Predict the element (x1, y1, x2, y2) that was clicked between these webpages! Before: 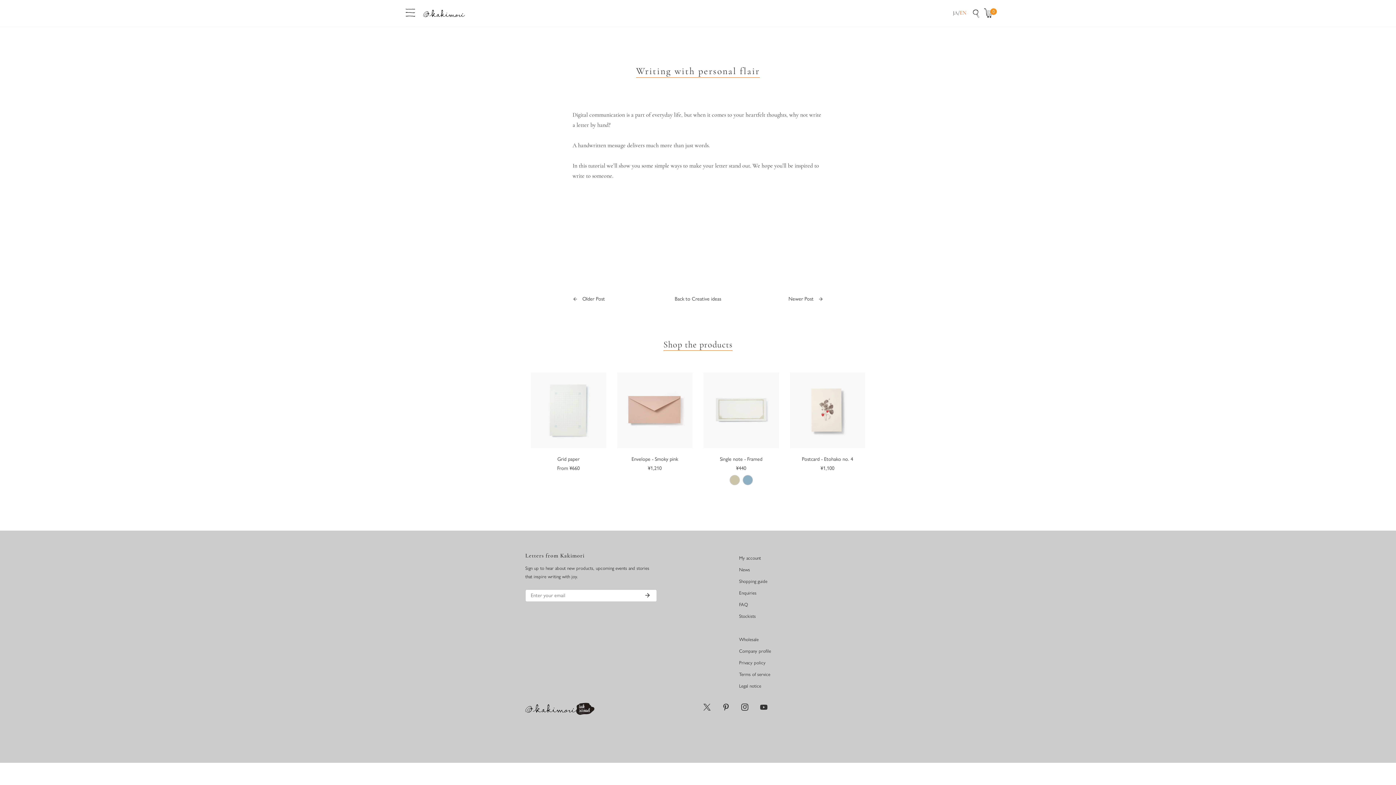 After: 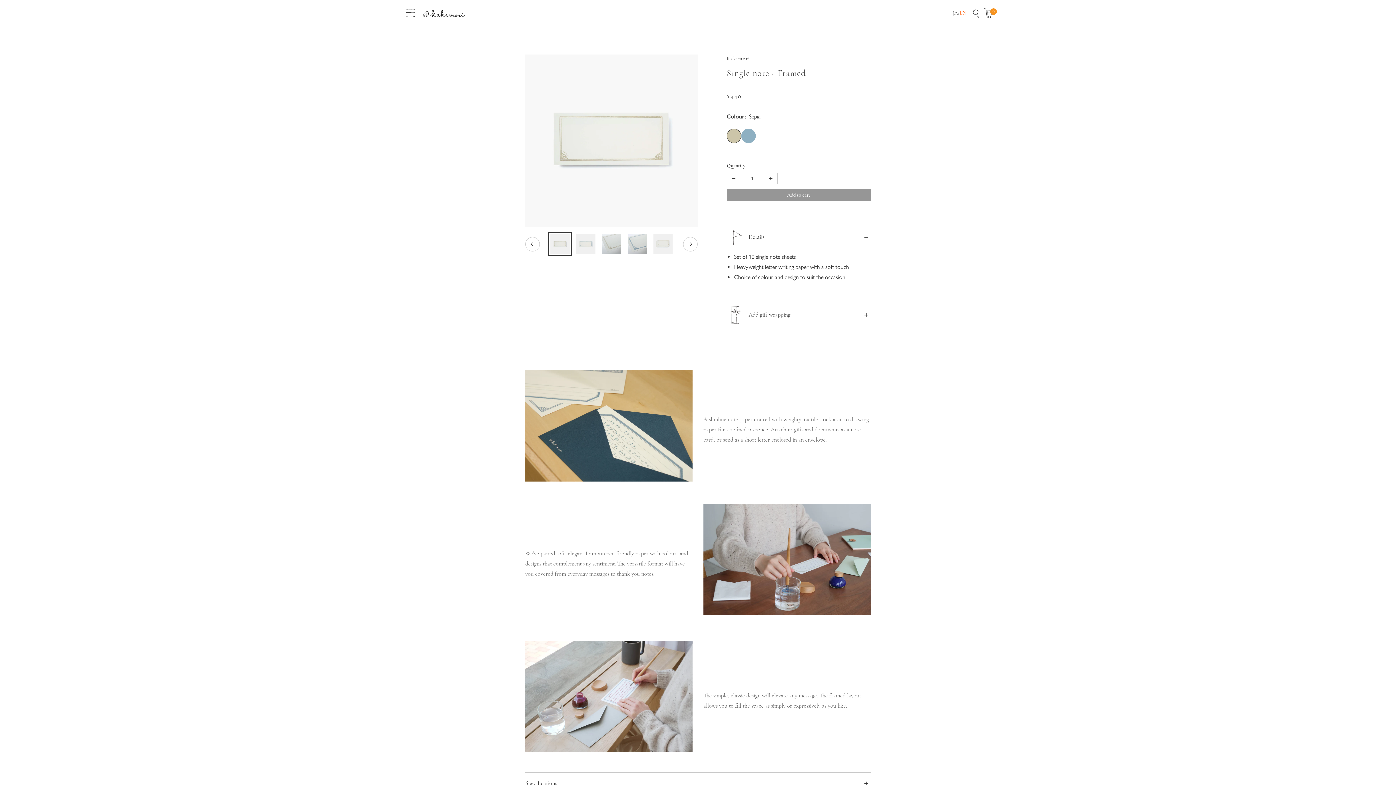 Action: bbox: (703, 372, 779, 472) label: Single note - Framed